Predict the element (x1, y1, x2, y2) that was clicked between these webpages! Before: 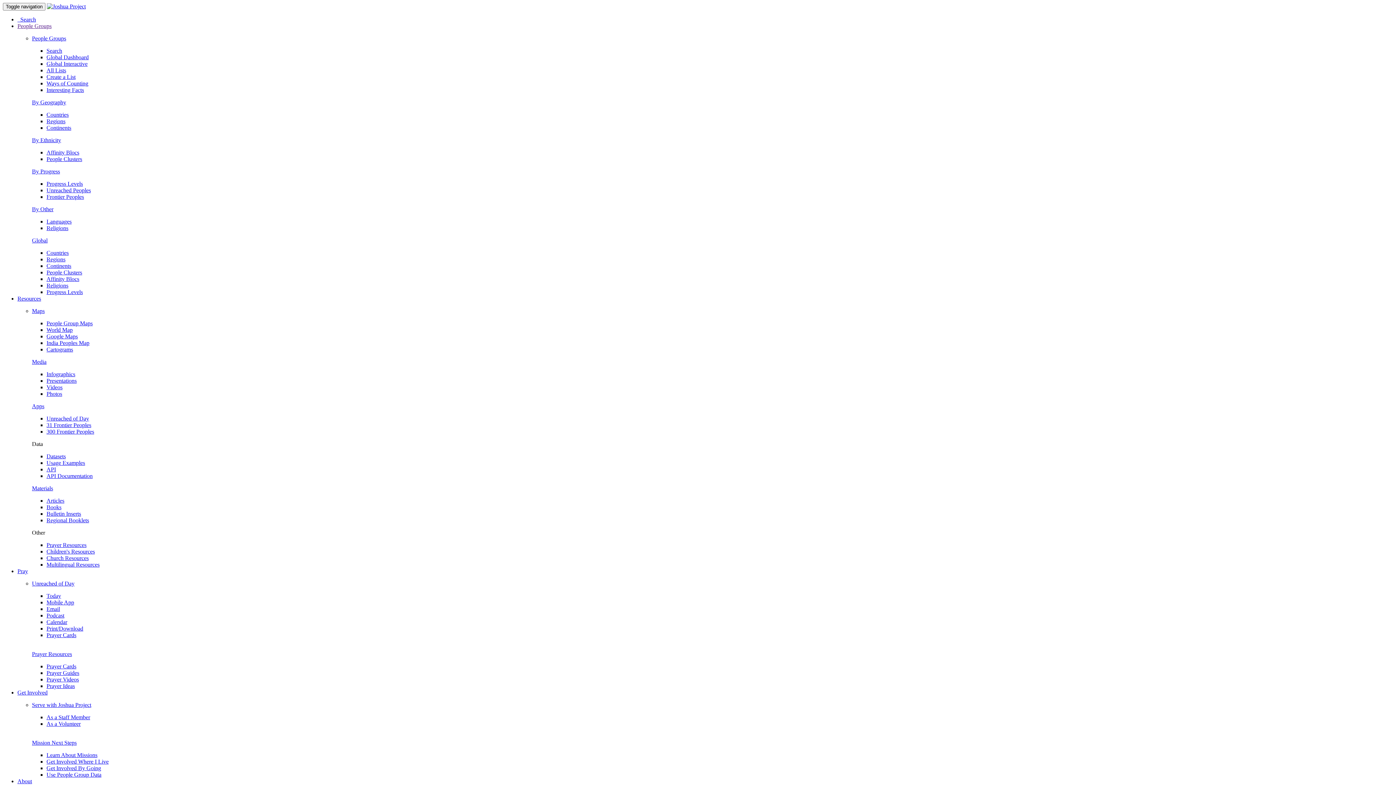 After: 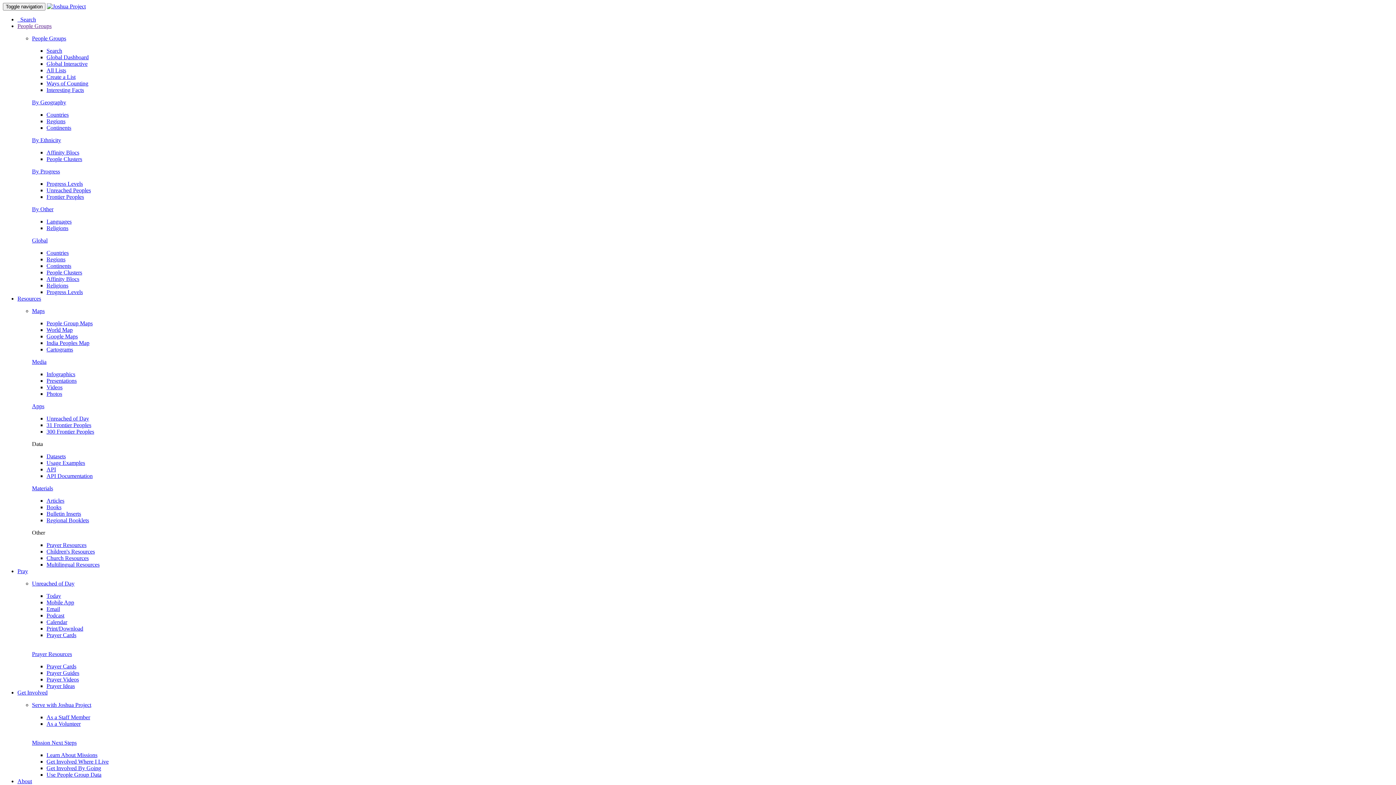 Action: label: Cartograms bbox: (46, 346, 73, 352)